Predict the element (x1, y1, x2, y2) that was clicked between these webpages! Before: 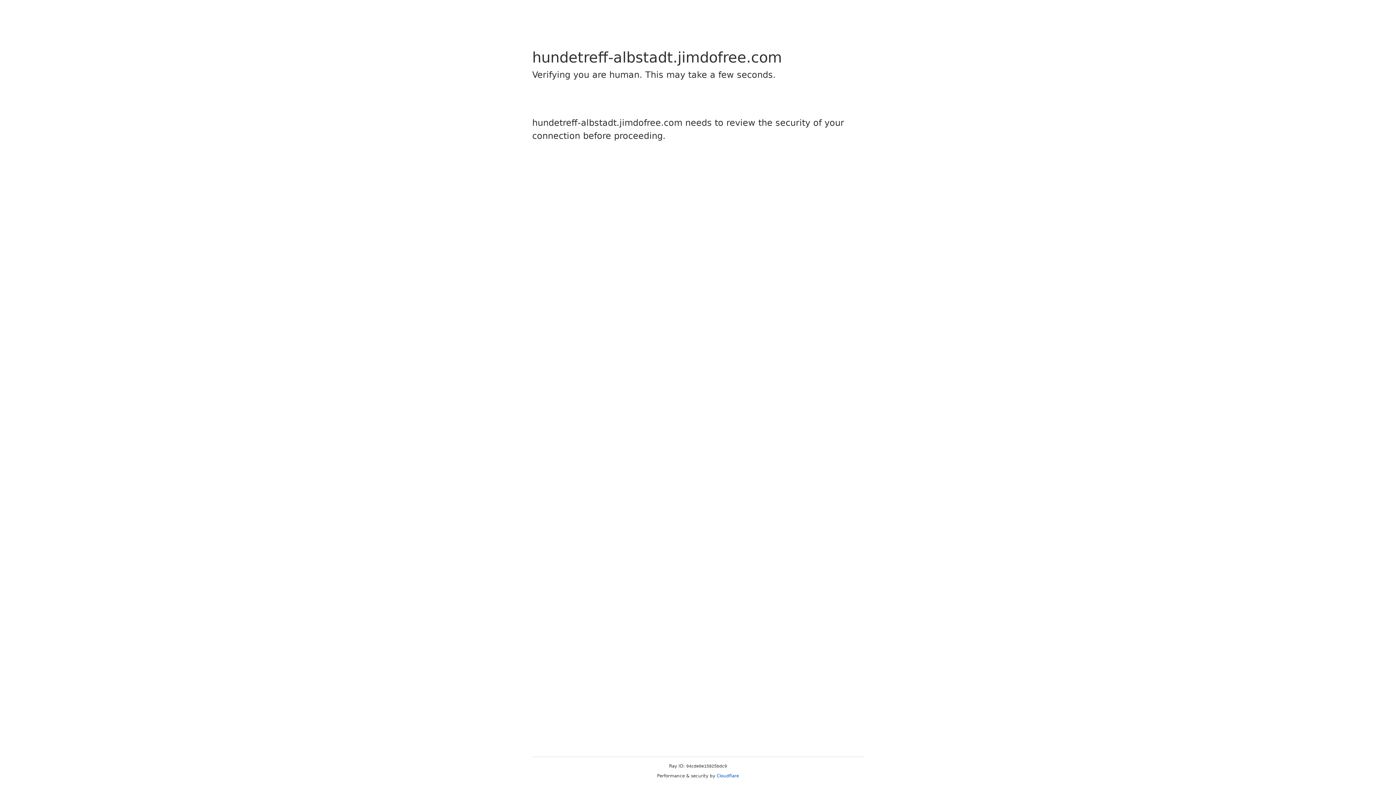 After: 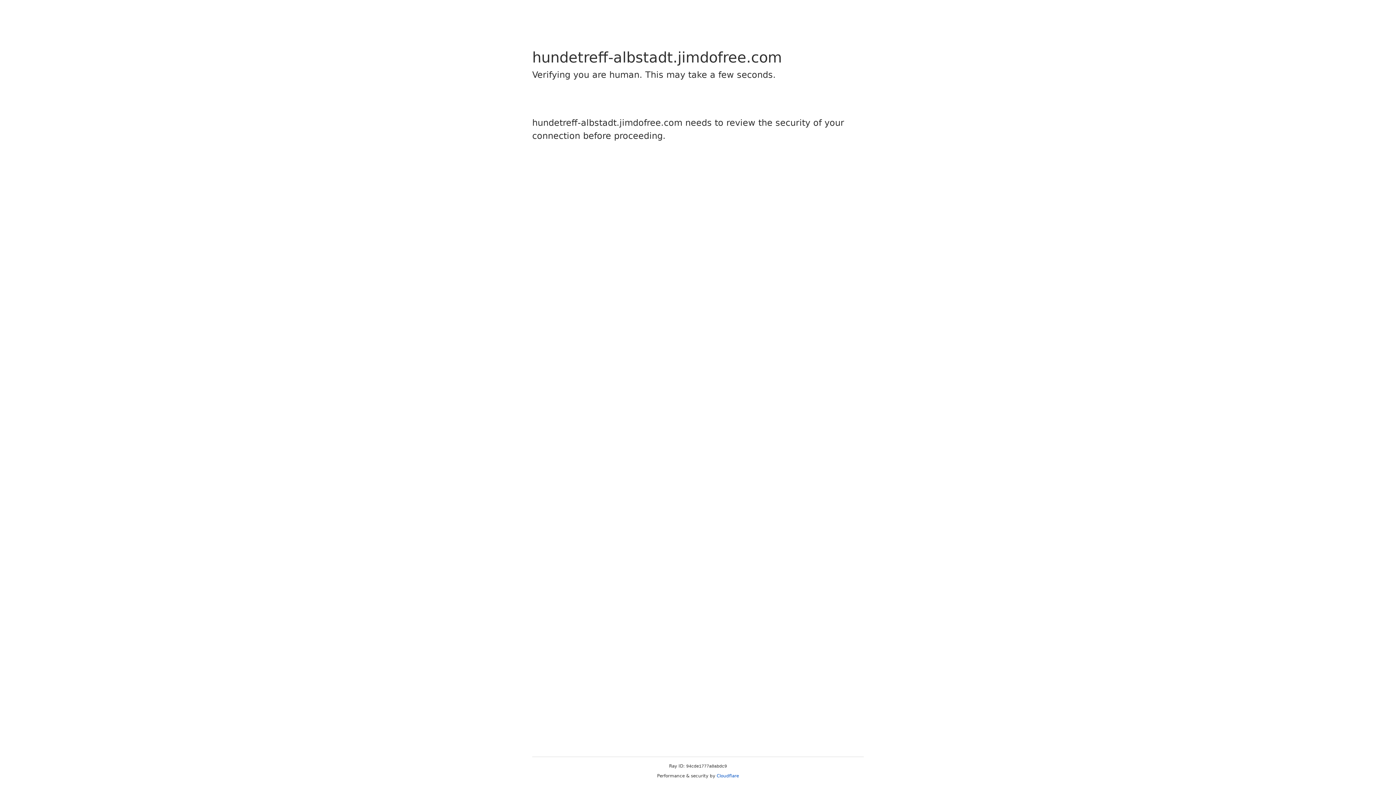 Action: label: Cloudflare bbox: (716, 773, 739, 778)